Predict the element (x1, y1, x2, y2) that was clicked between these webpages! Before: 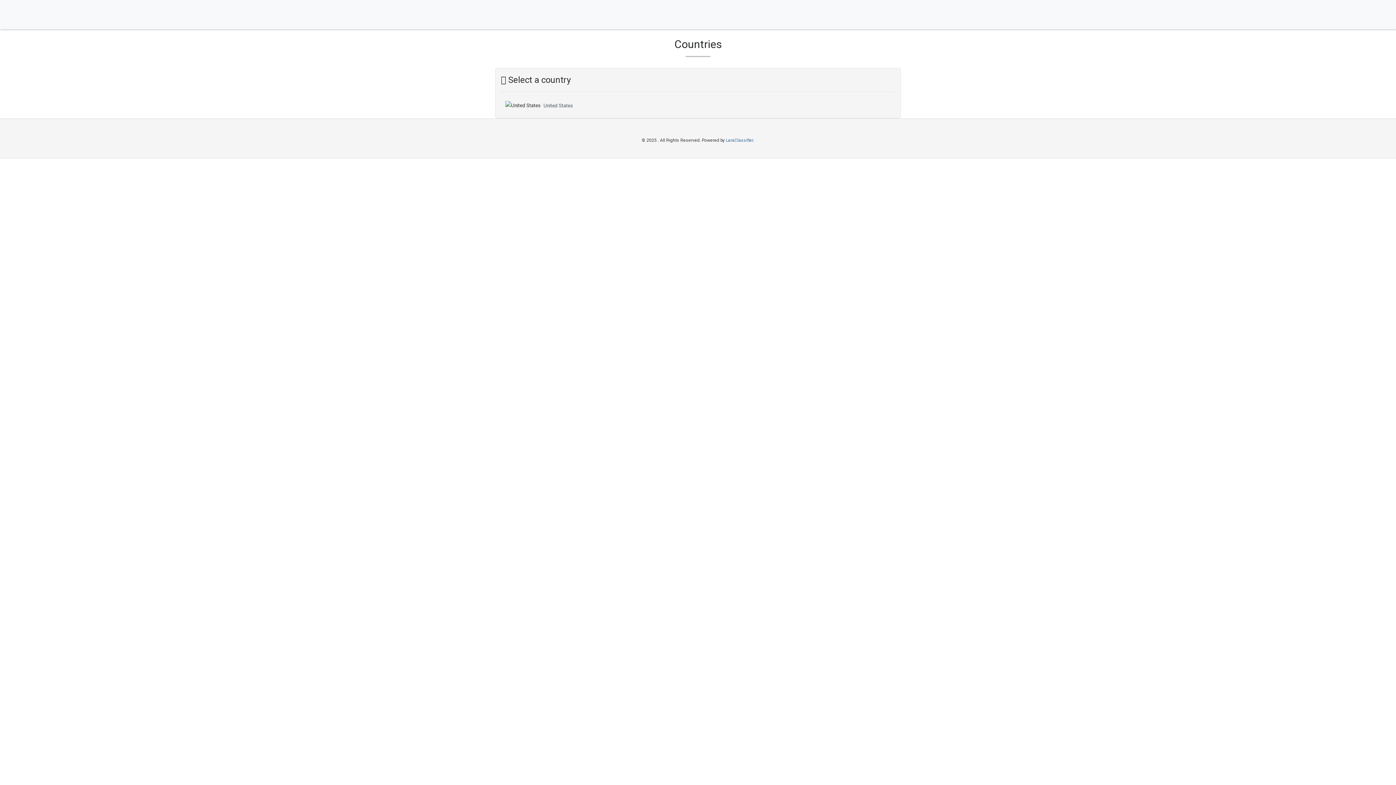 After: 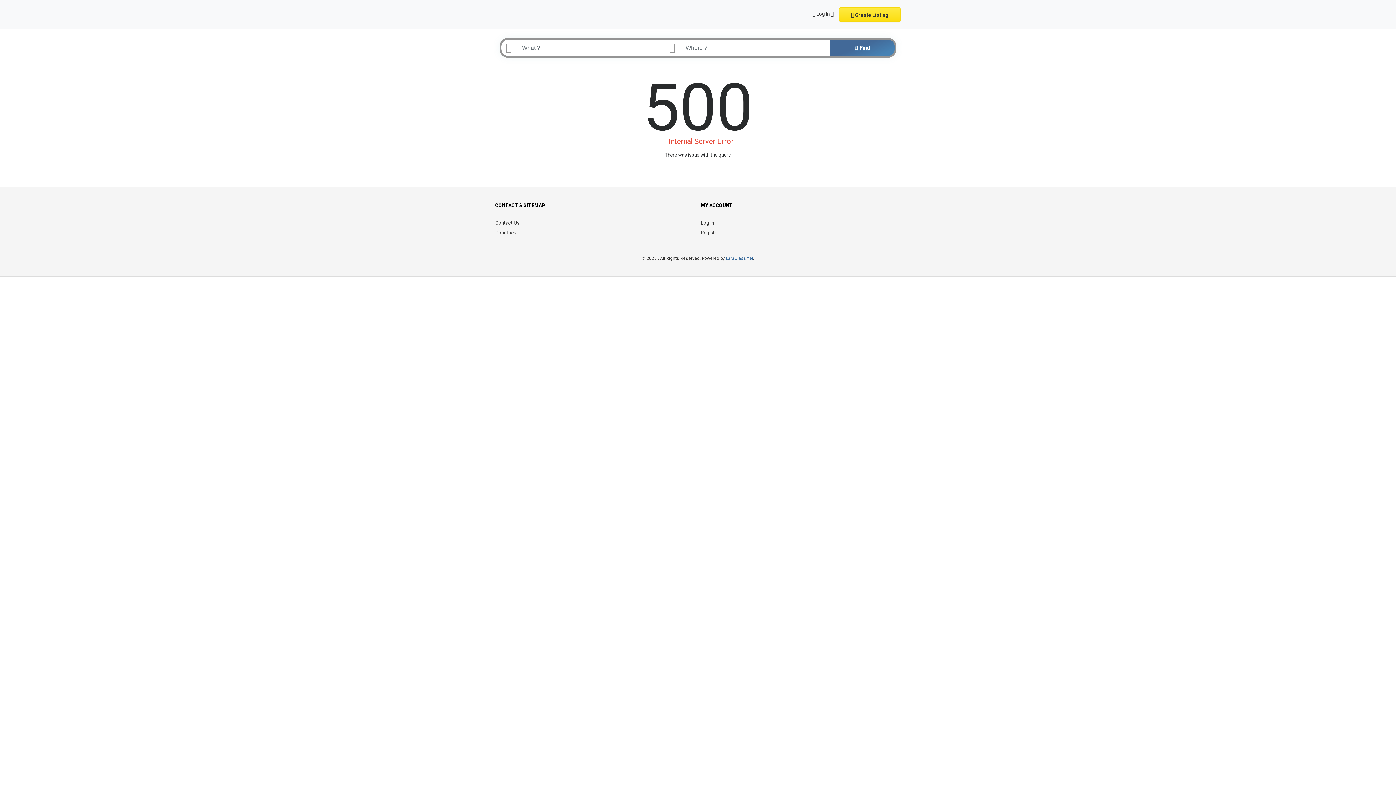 Action: label: United States bbox: (543, 102, 573, 108)